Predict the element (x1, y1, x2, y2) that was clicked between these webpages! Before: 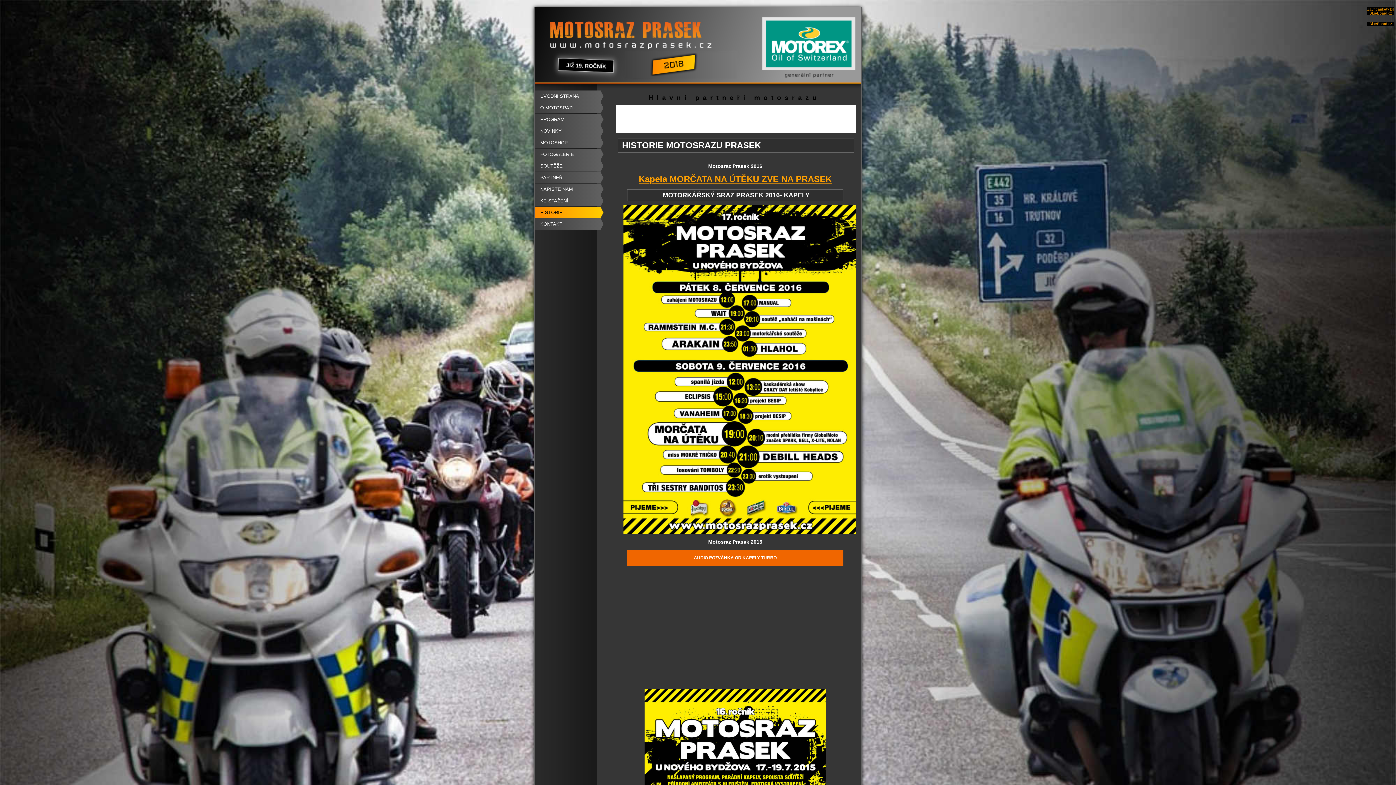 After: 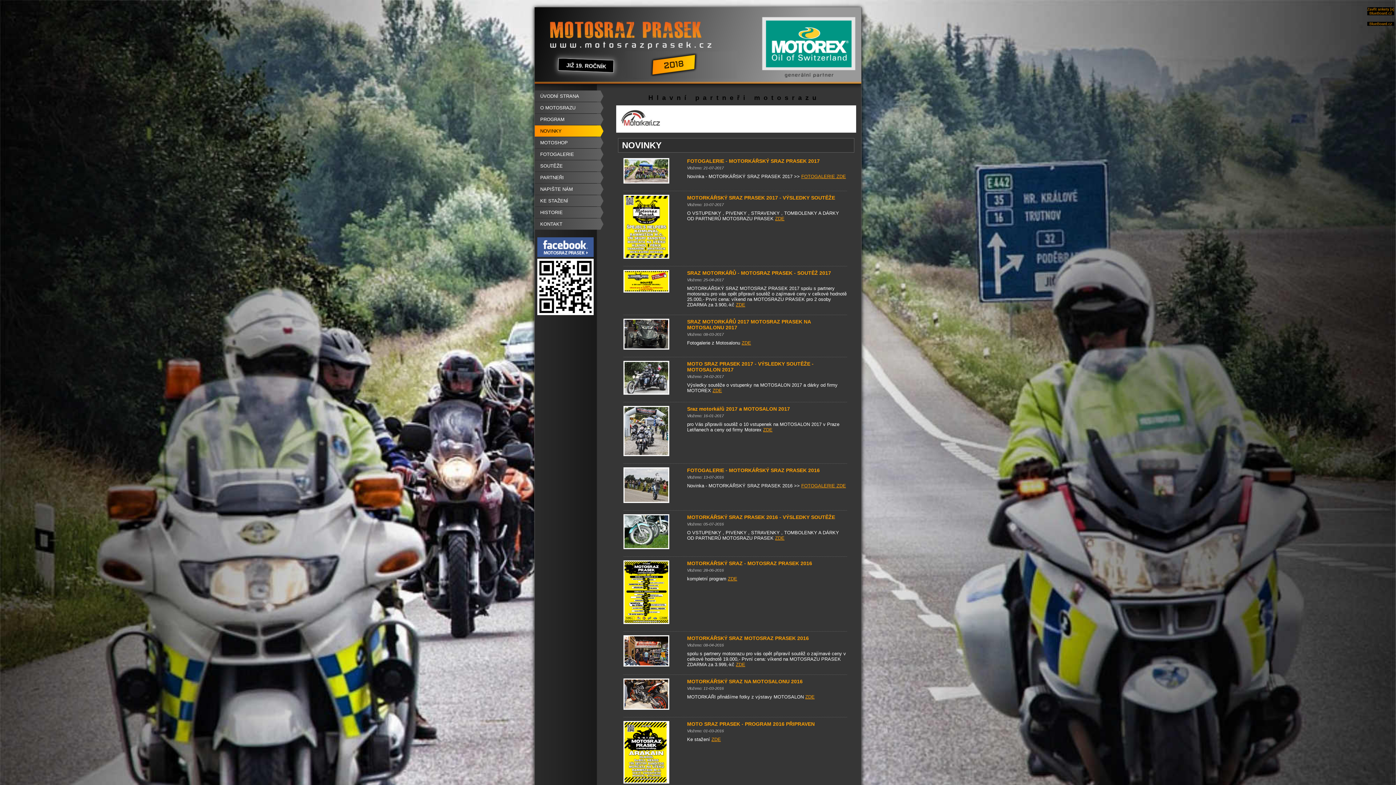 Action: label: NOVINKY bbox: (534, 125, 600, 136)